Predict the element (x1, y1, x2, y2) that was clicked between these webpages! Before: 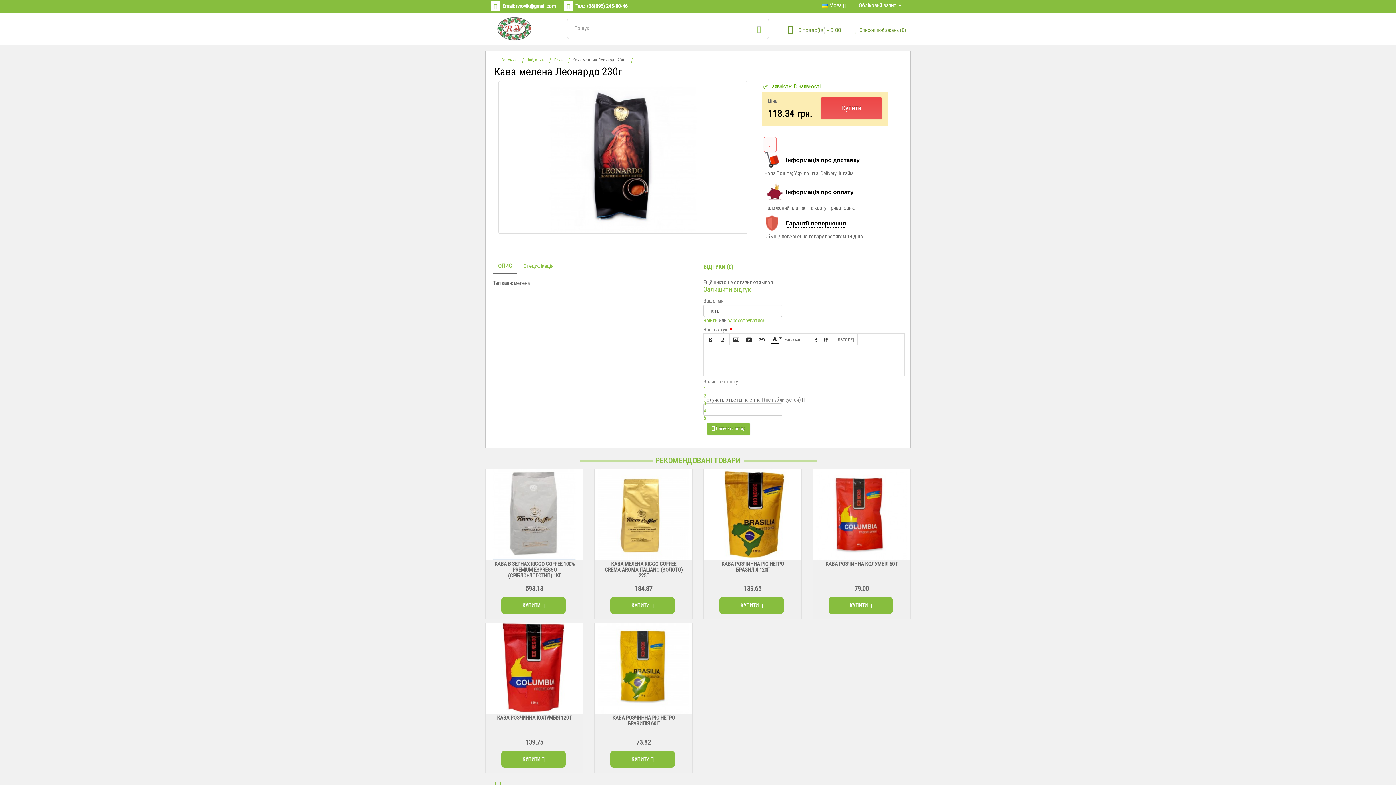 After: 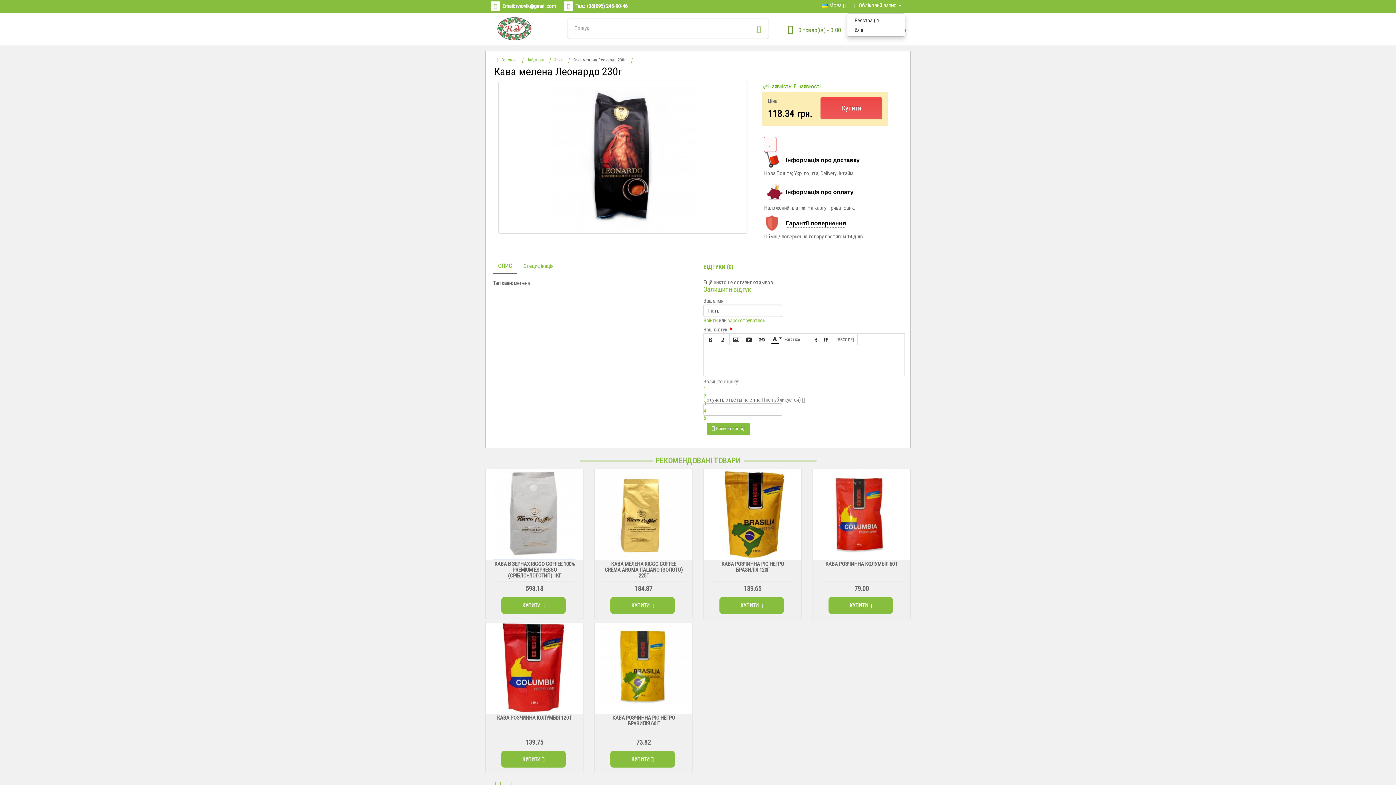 Action: label:  Обліковий запис  bbox: (854, 1, 901, 8)